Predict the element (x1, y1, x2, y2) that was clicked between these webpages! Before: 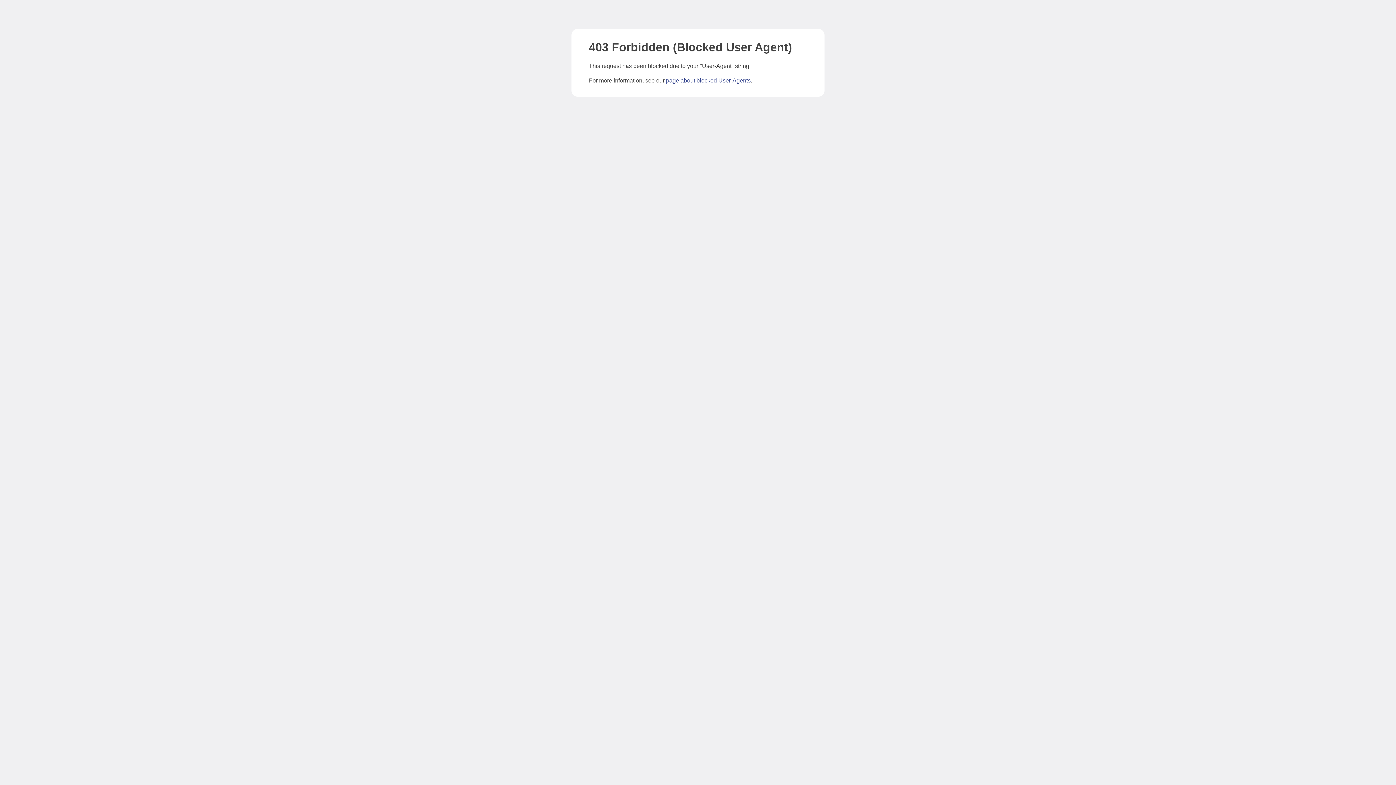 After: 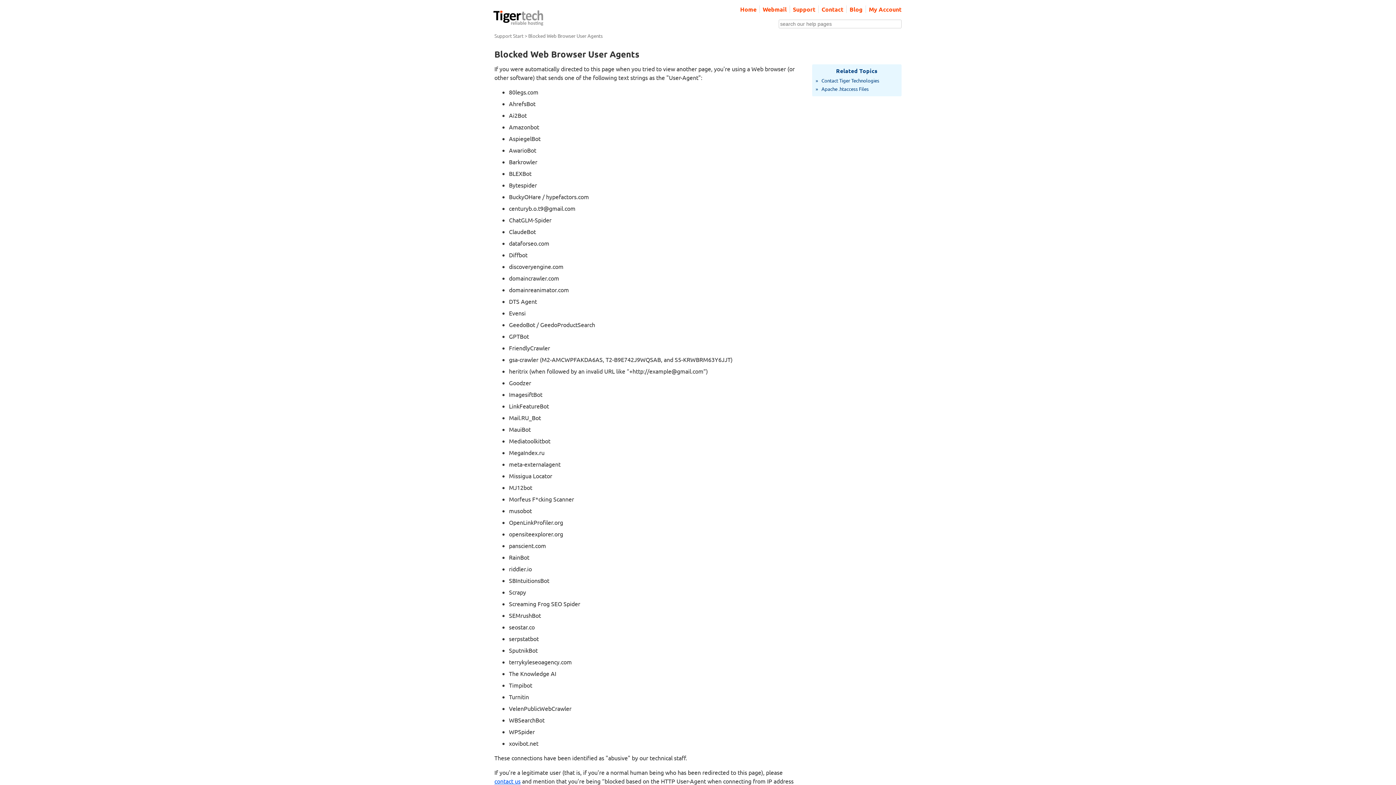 Action: label: page about blocked User-Agents bbox: (666, 77, 750, 83)